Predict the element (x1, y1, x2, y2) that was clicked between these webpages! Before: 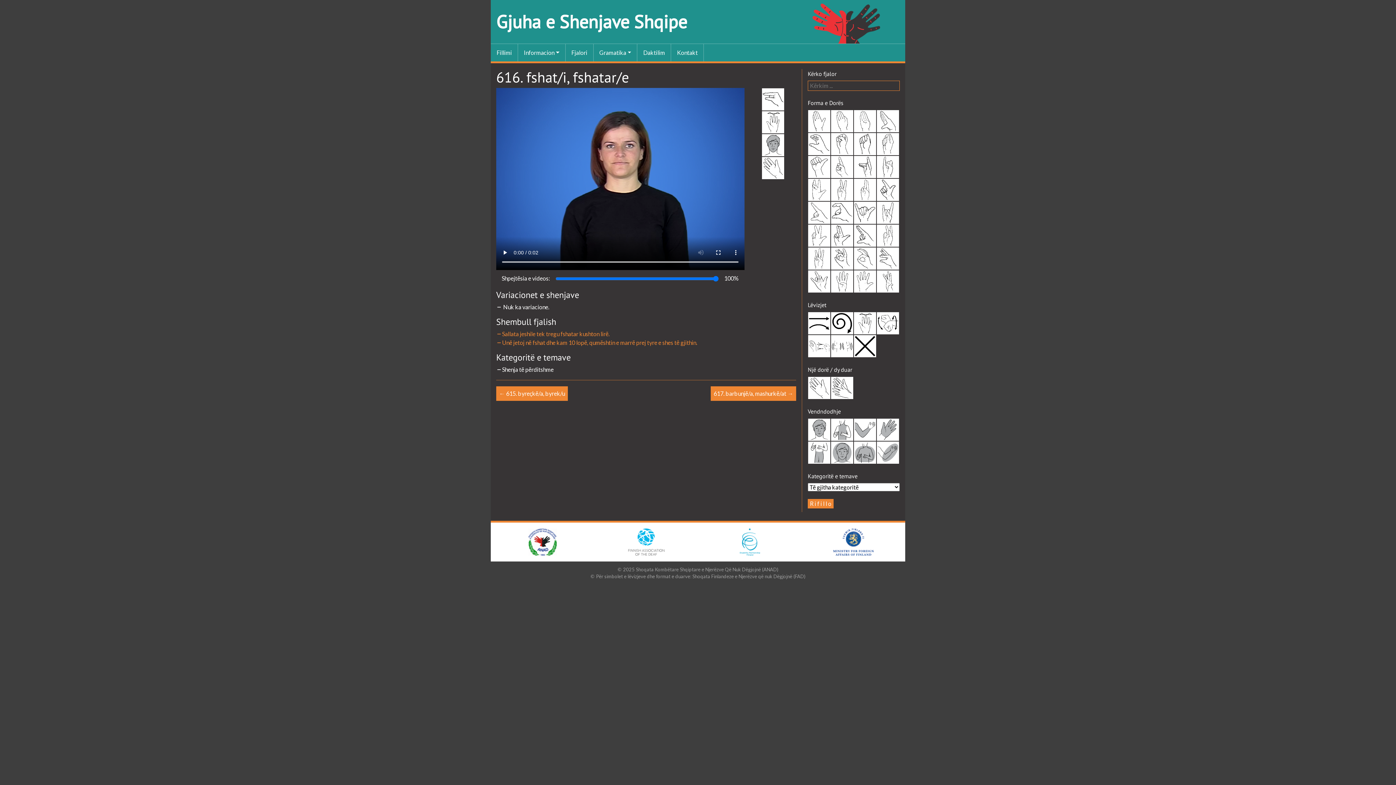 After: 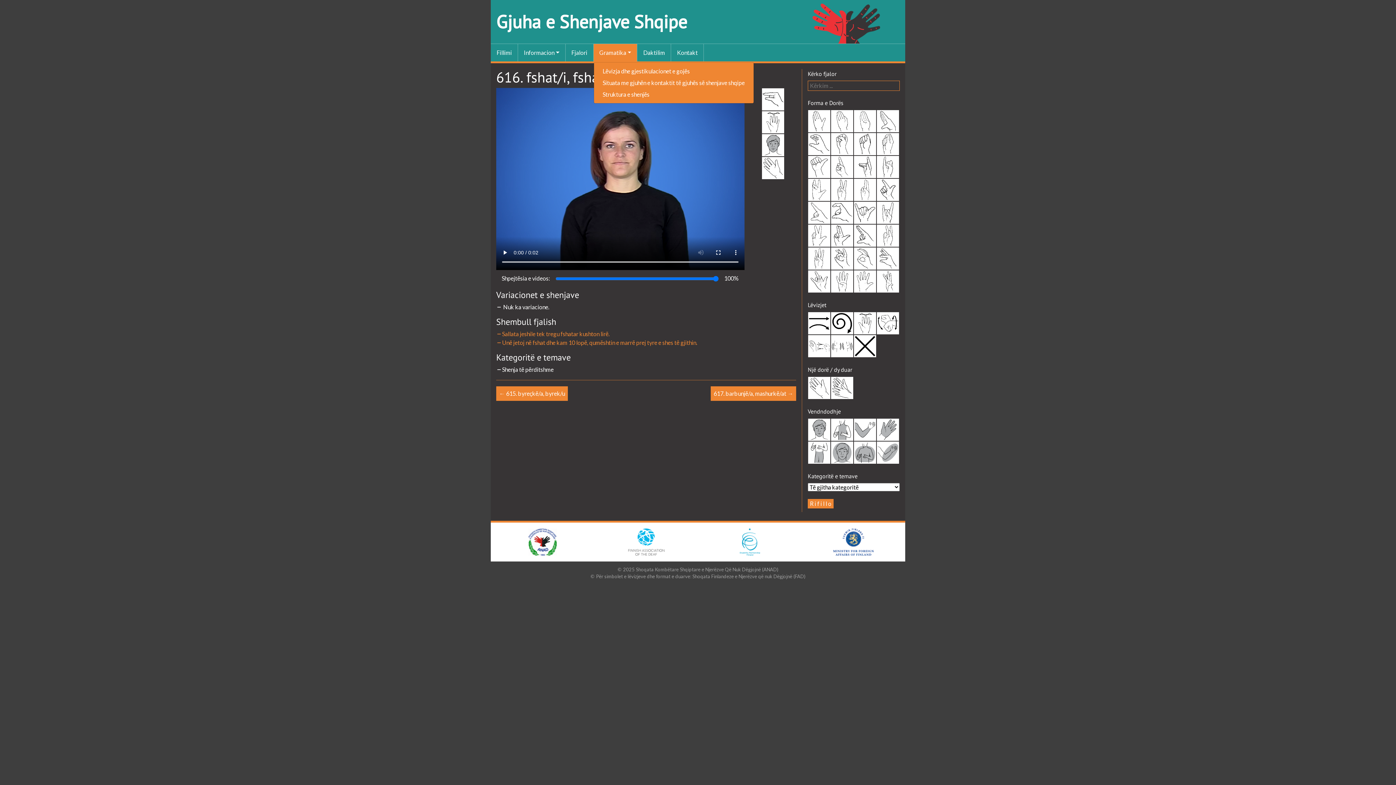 Action: label: Gramatika bbox: (593, 44, 637, 61)